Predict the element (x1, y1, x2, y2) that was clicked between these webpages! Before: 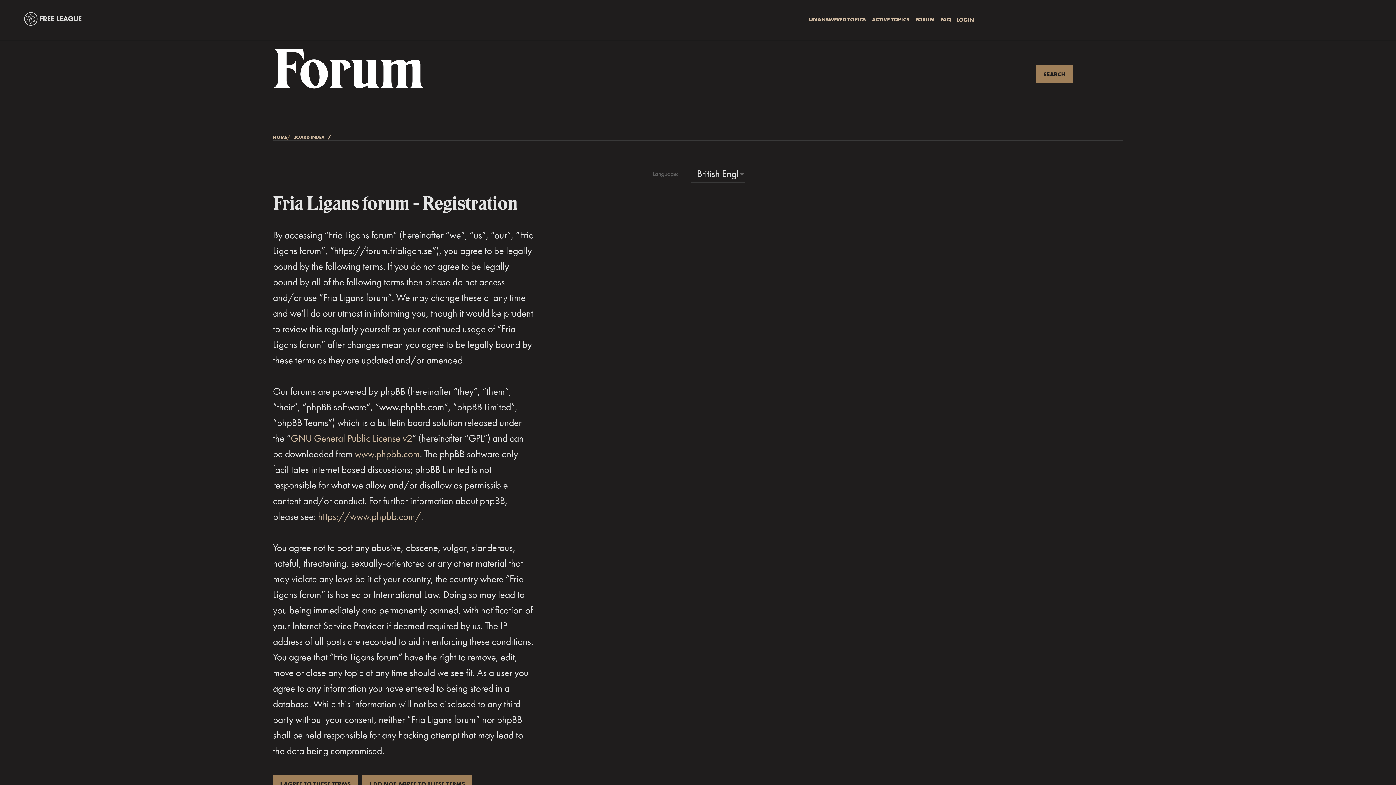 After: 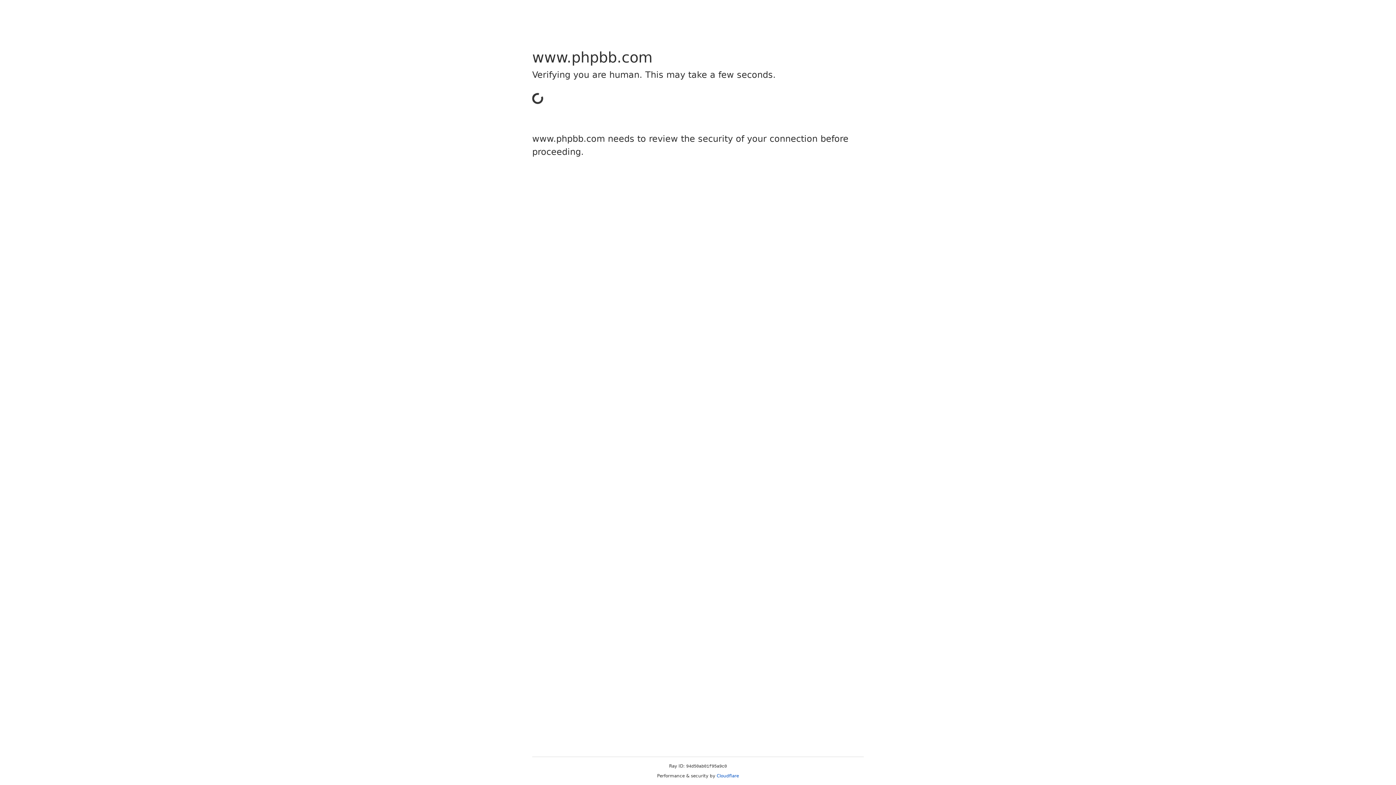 Action: bbox: (318, 510, 421, 522) label: https://www.phpbb.com/